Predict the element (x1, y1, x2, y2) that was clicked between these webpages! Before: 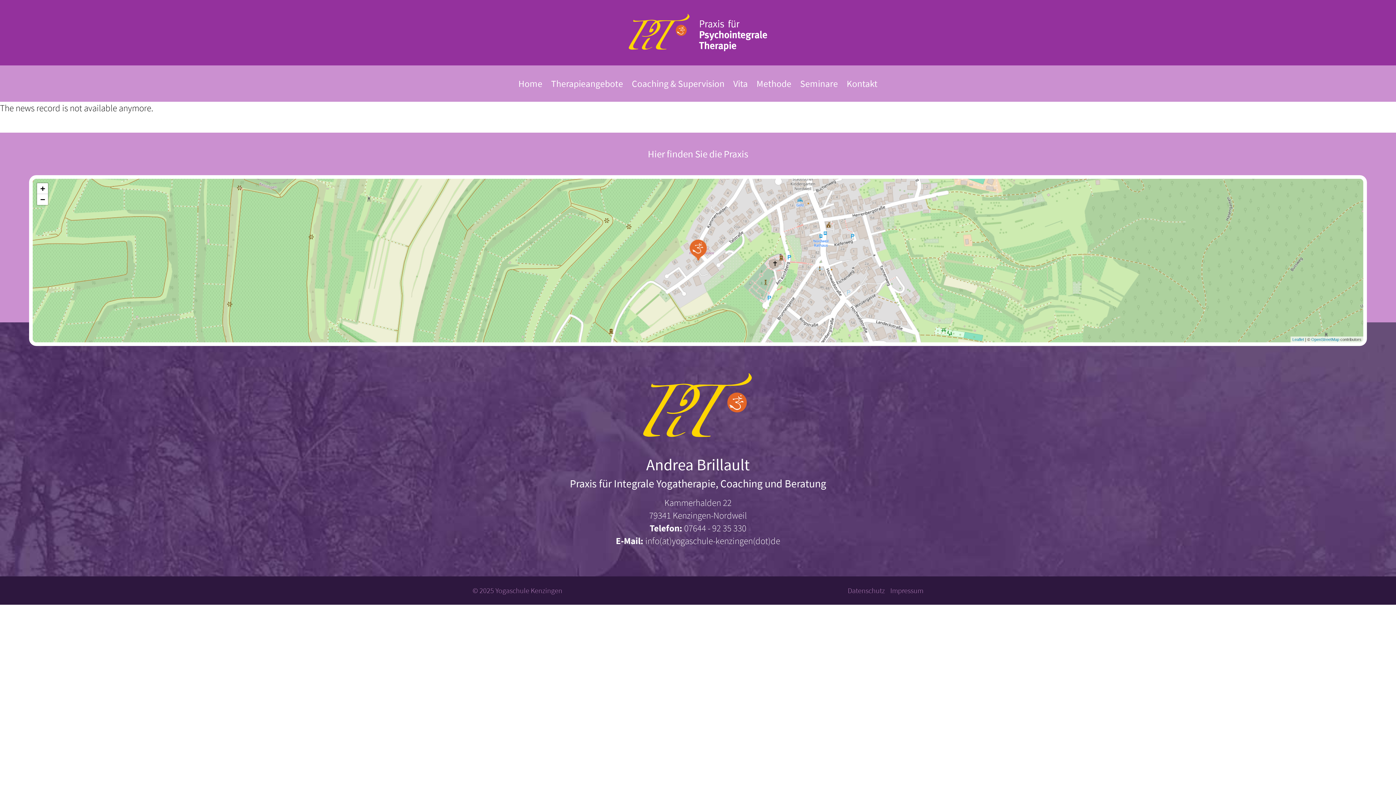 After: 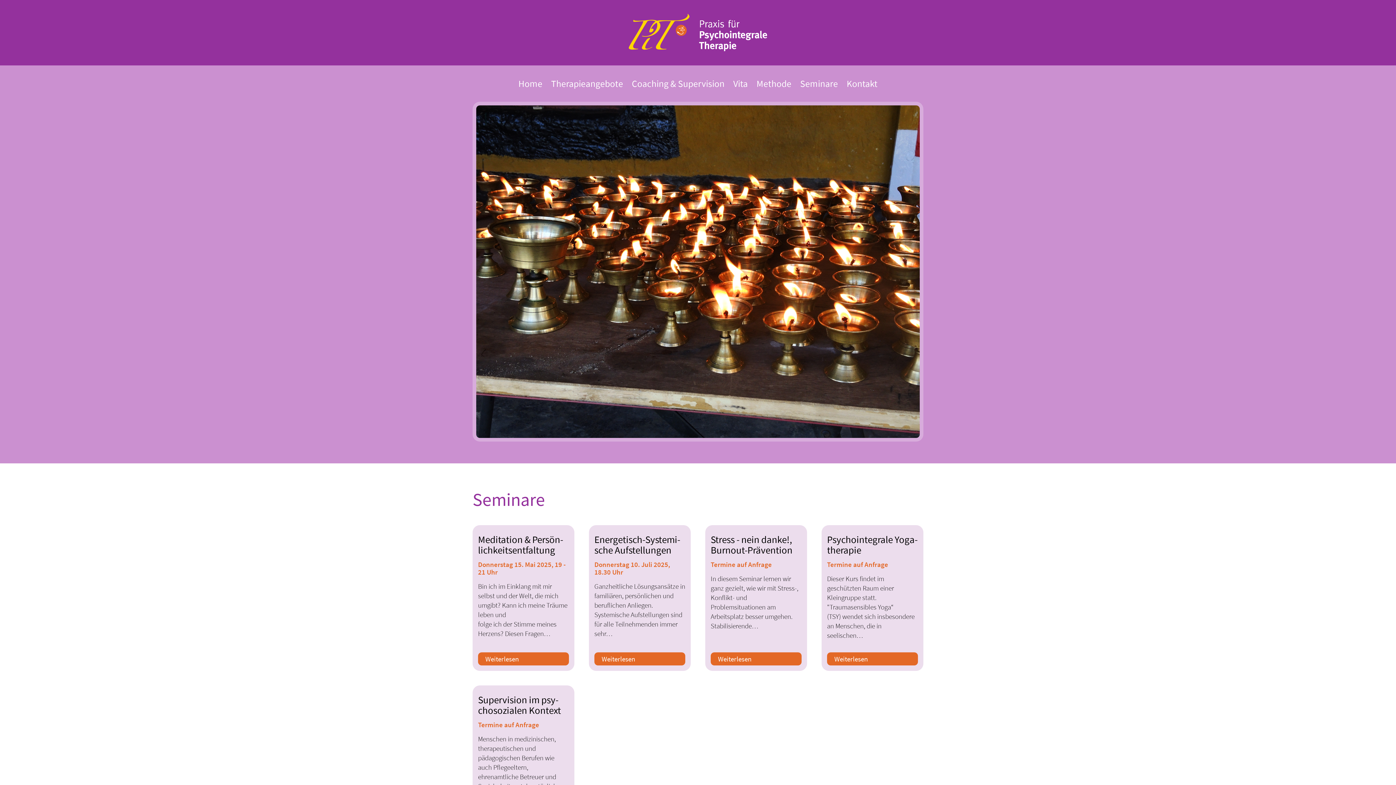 Action: bbox: (796, 77, 842, 90) label: Seminare